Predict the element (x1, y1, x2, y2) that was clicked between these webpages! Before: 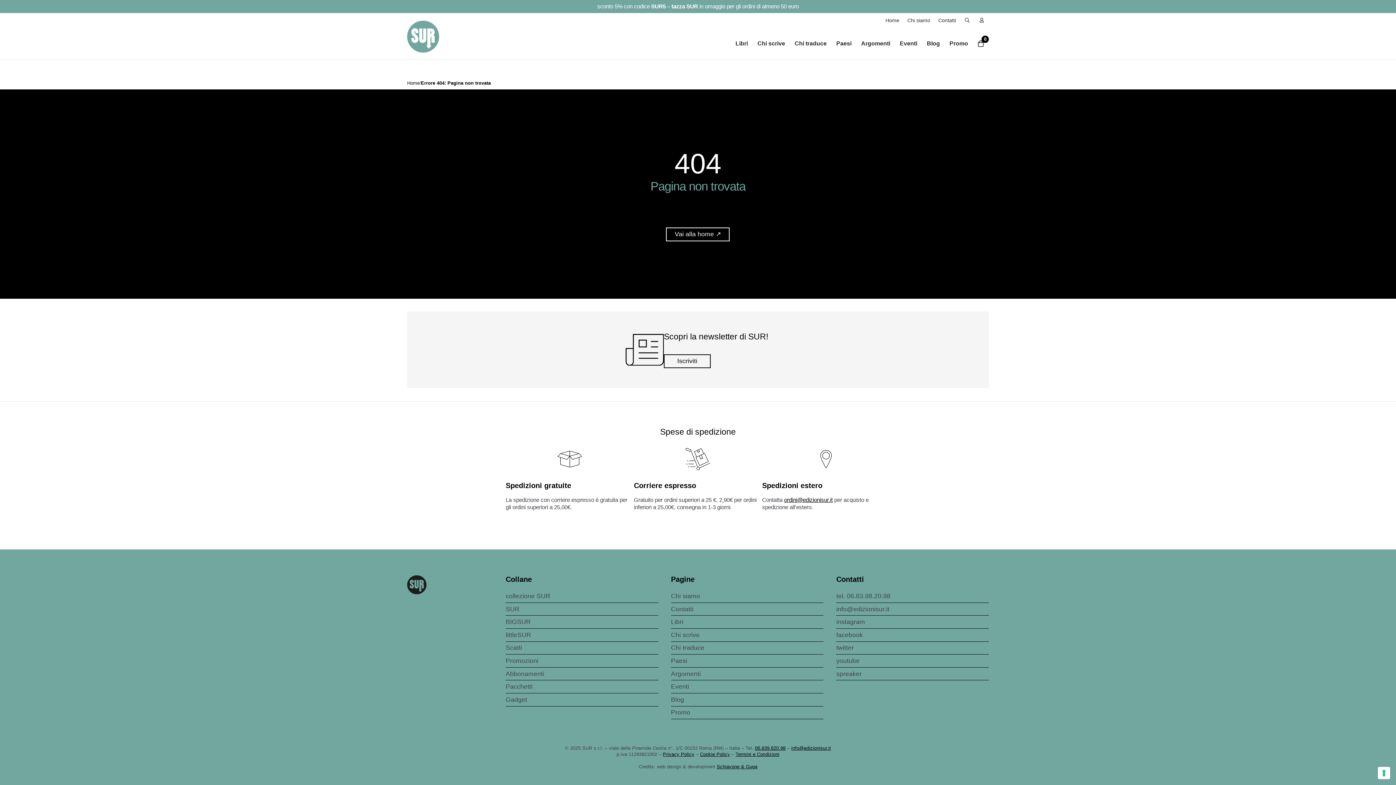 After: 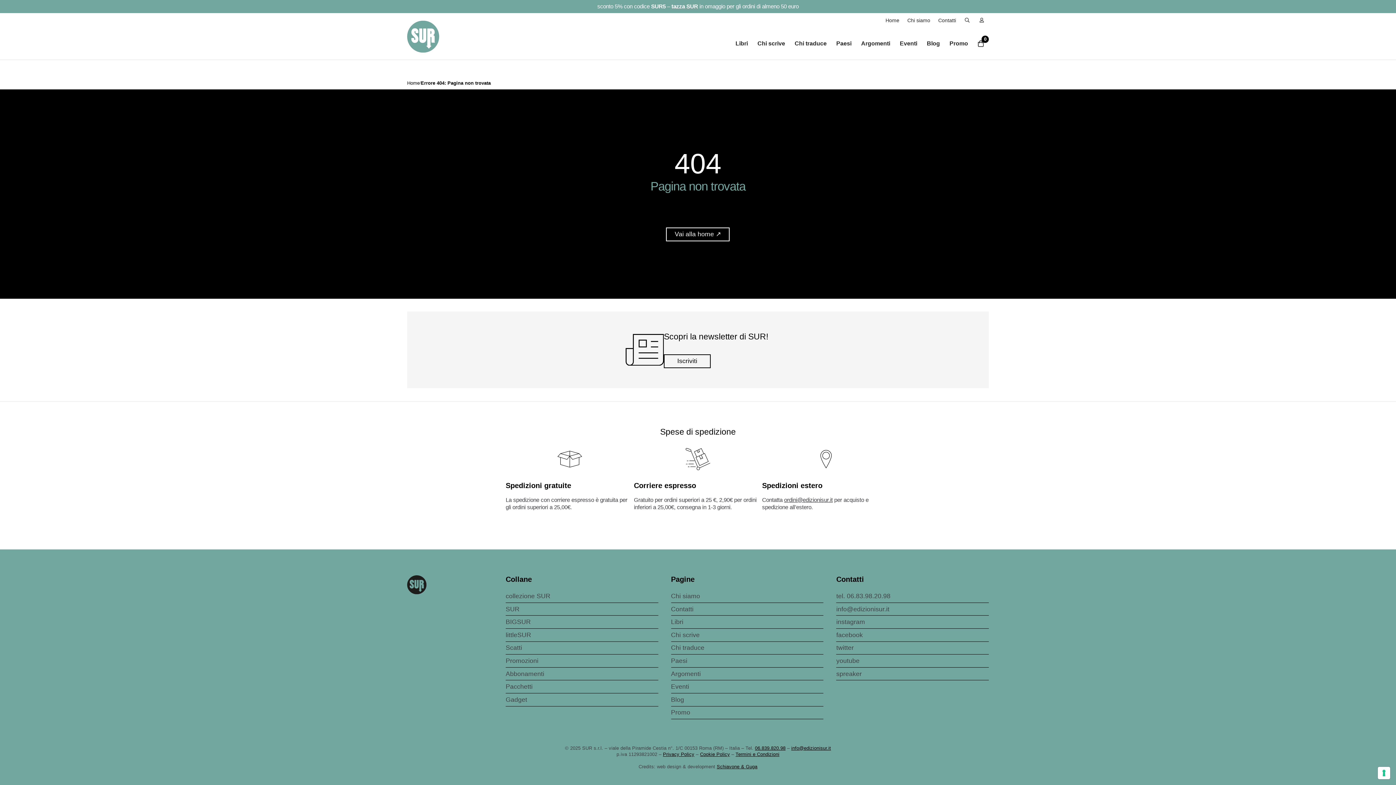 Action: label: ordini@edizionisur.it bbox: (784, 496, 832, 503)